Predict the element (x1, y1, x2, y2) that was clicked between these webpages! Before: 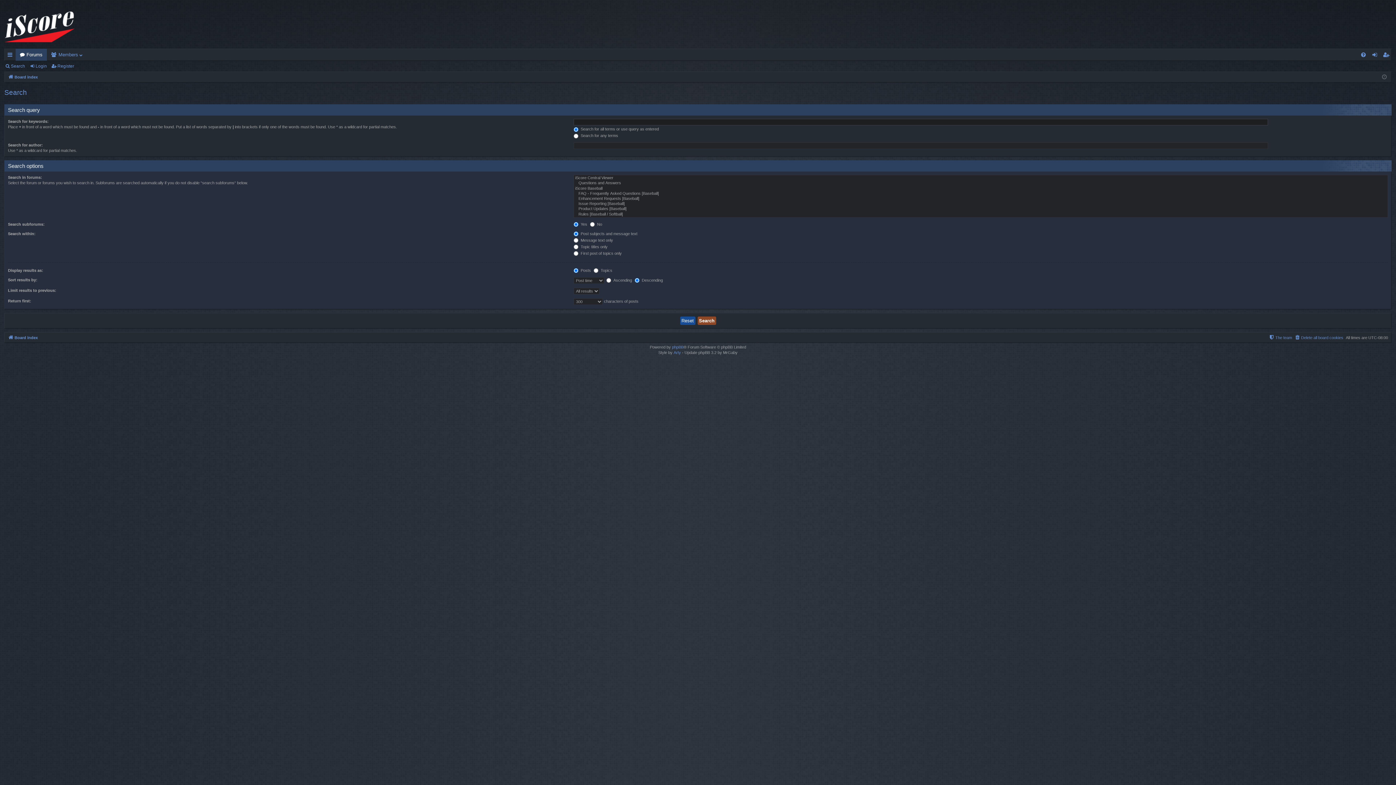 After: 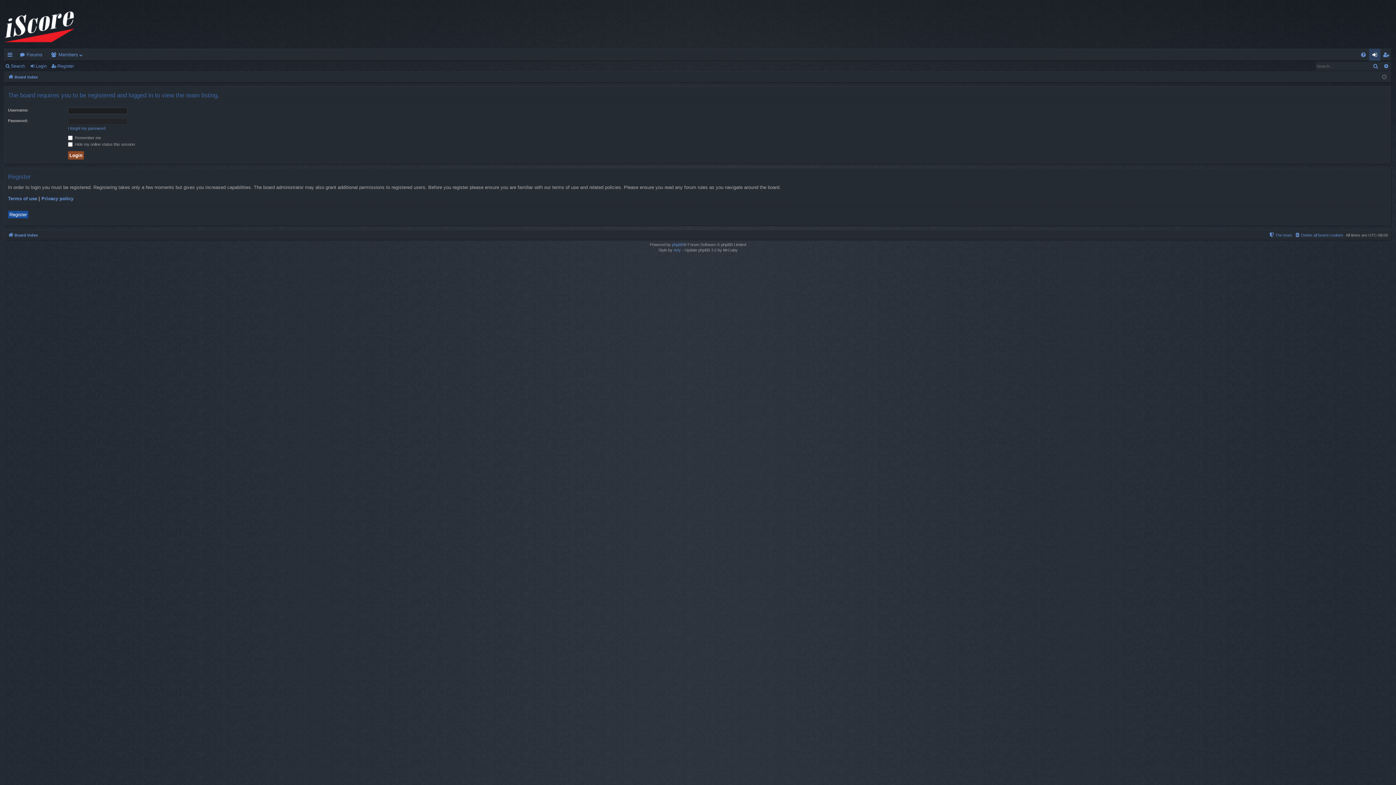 Action: label: The team bbox: (1269, 333, 1292, 341)